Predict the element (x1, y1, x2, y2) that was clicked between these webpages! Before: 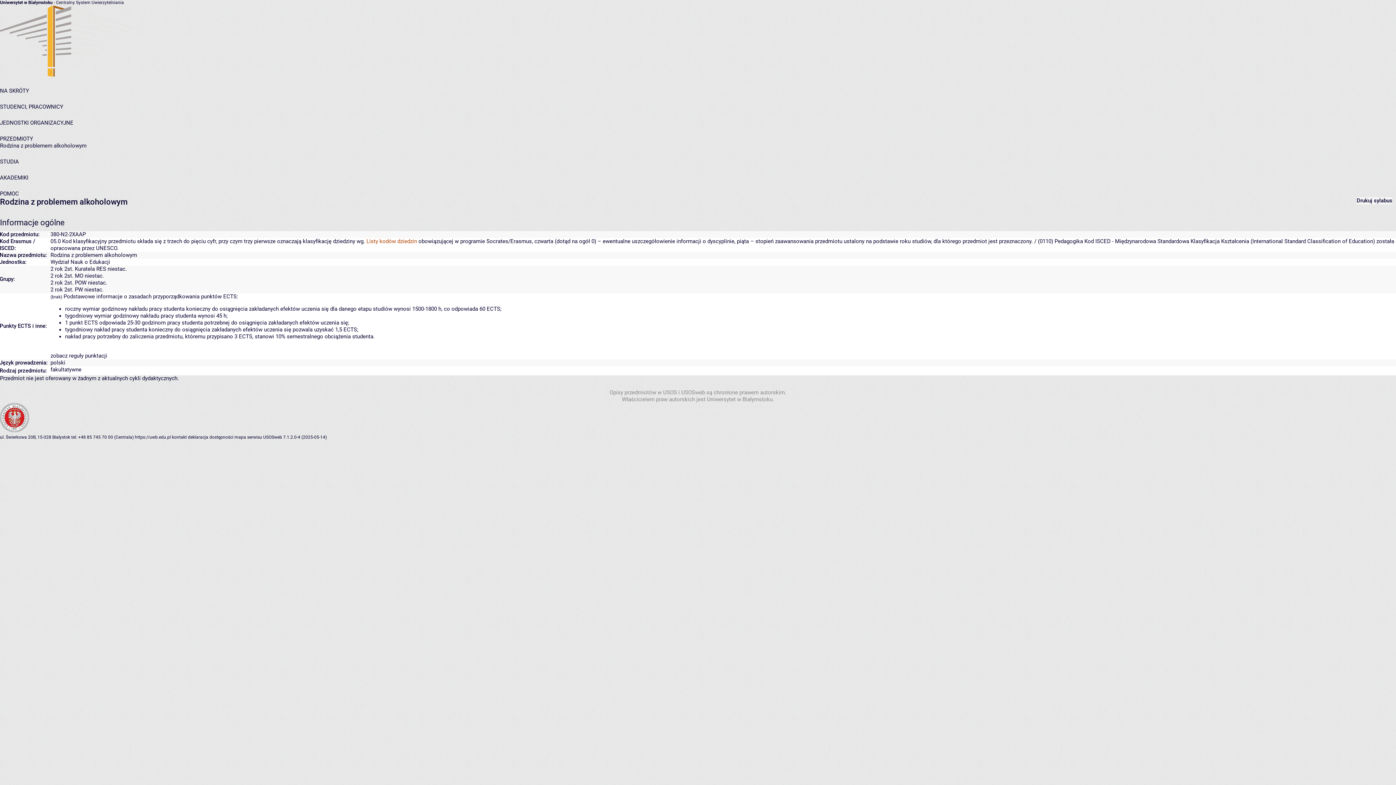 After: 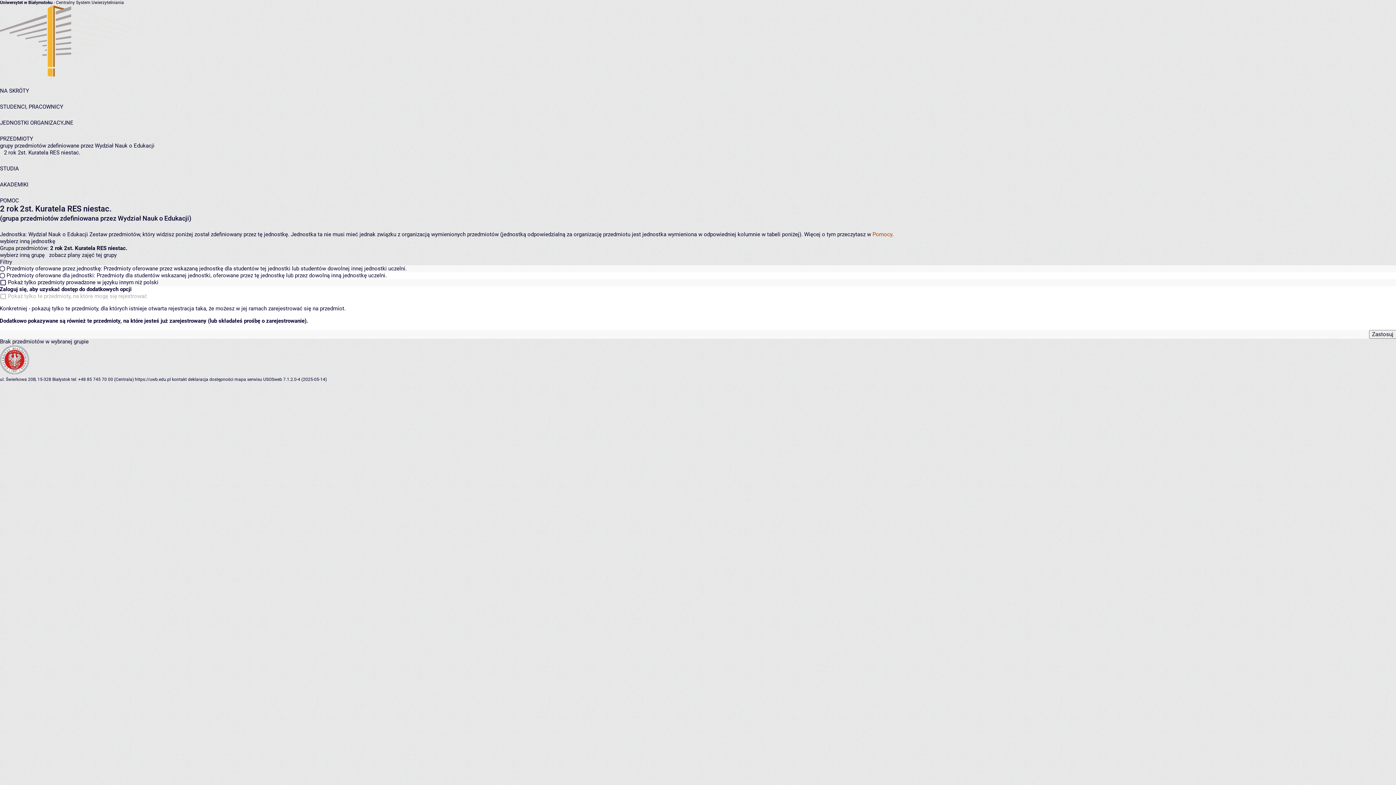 Action: bbox: (50, 265, 126, 272) label: 2 rok 2st. Kuratela RES niestac.